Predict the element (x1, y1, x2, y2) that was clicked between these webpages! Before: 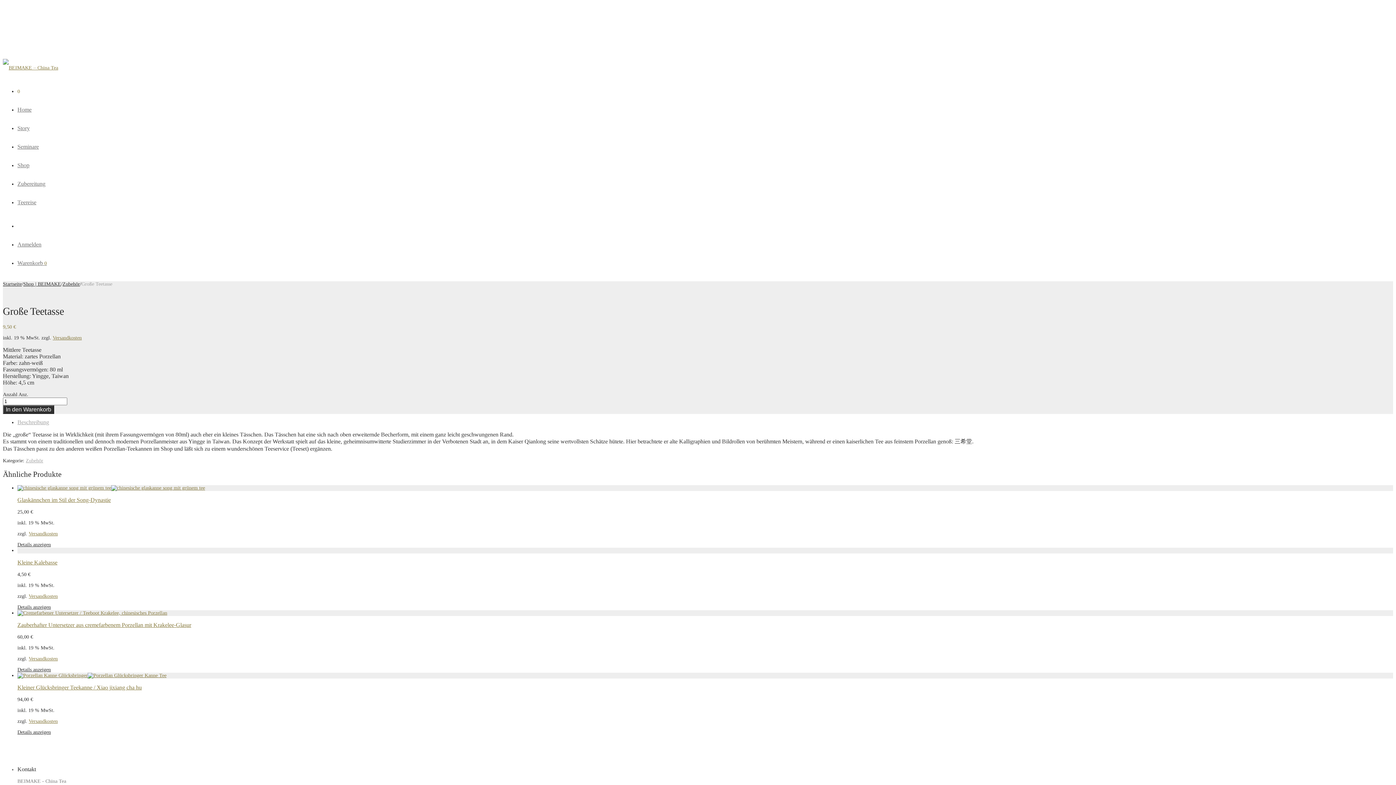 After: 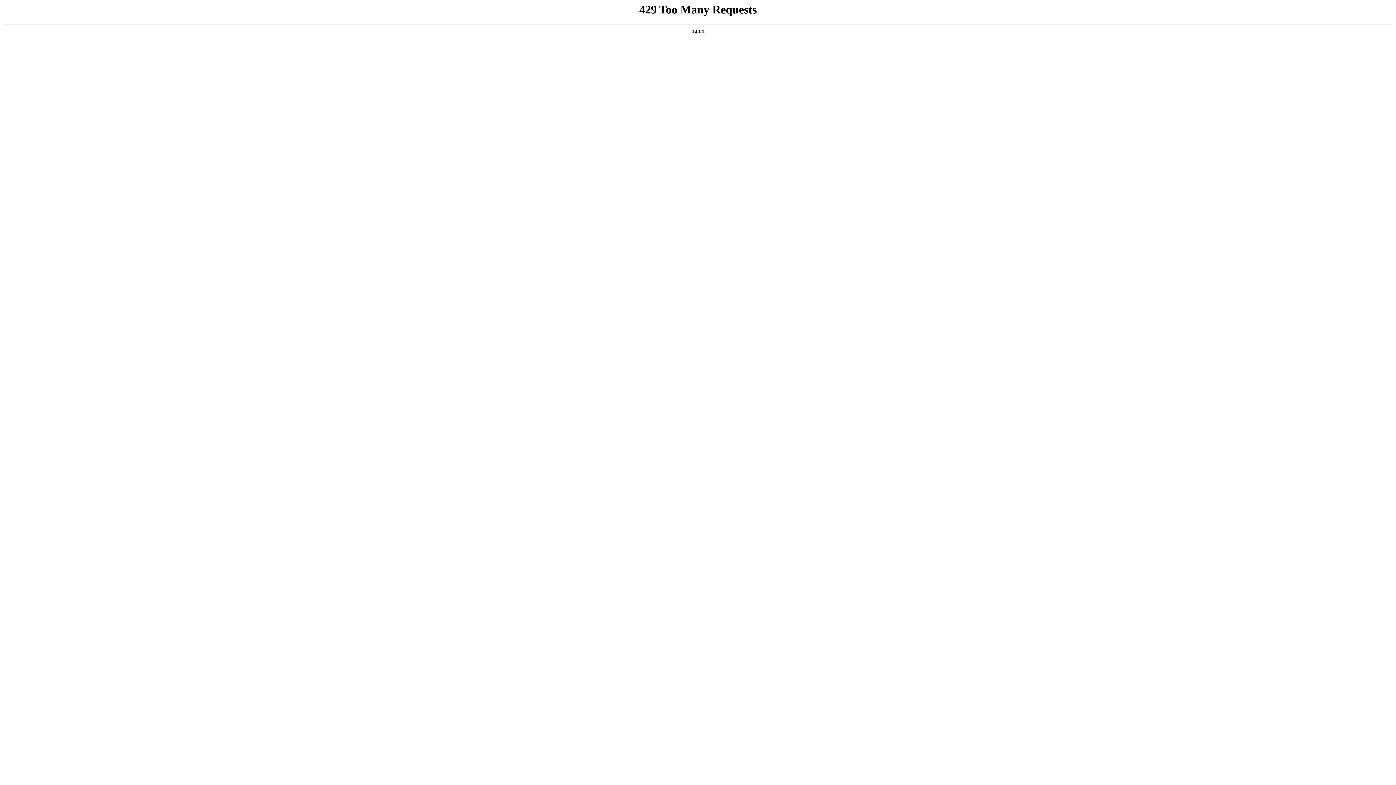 Action: label: Details anzeigen bbox: (17, 729, 50, 735)